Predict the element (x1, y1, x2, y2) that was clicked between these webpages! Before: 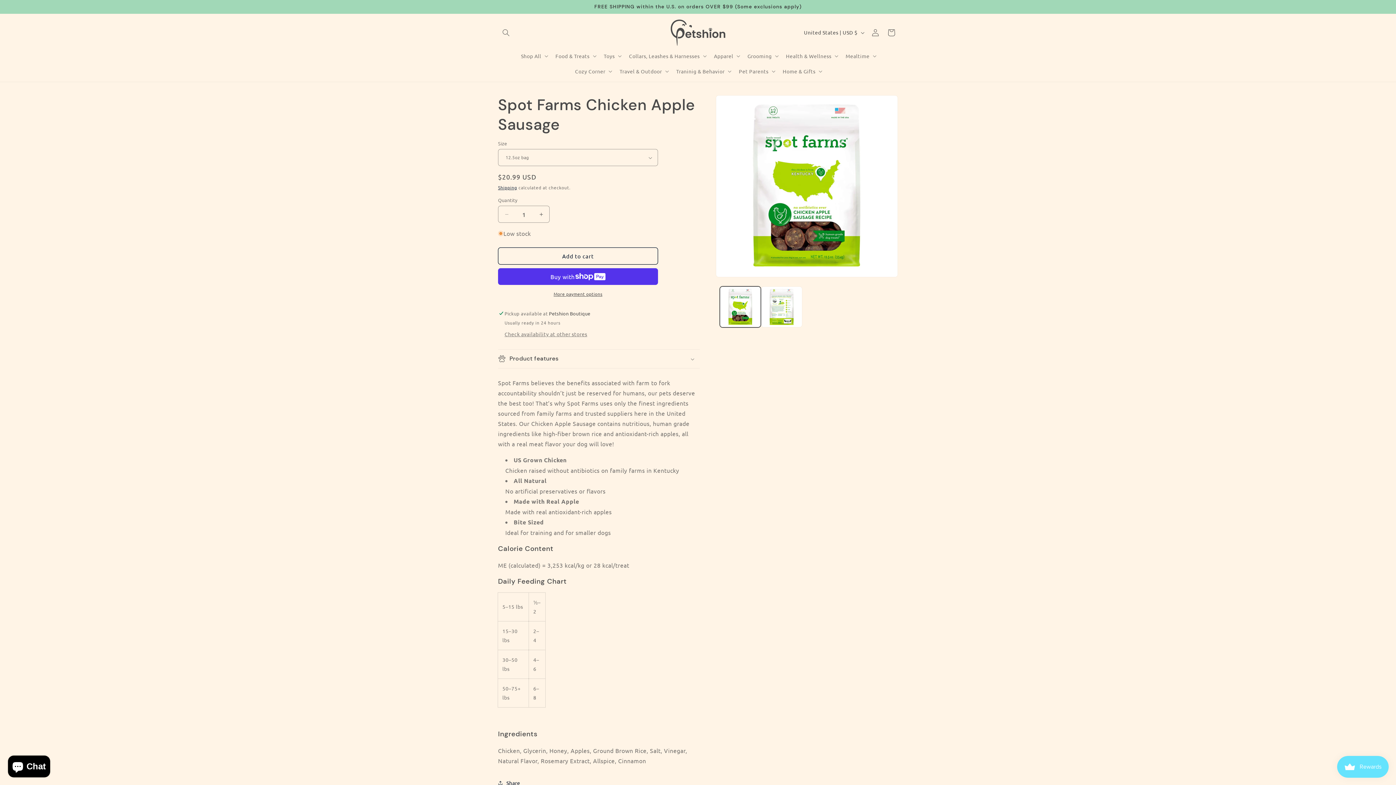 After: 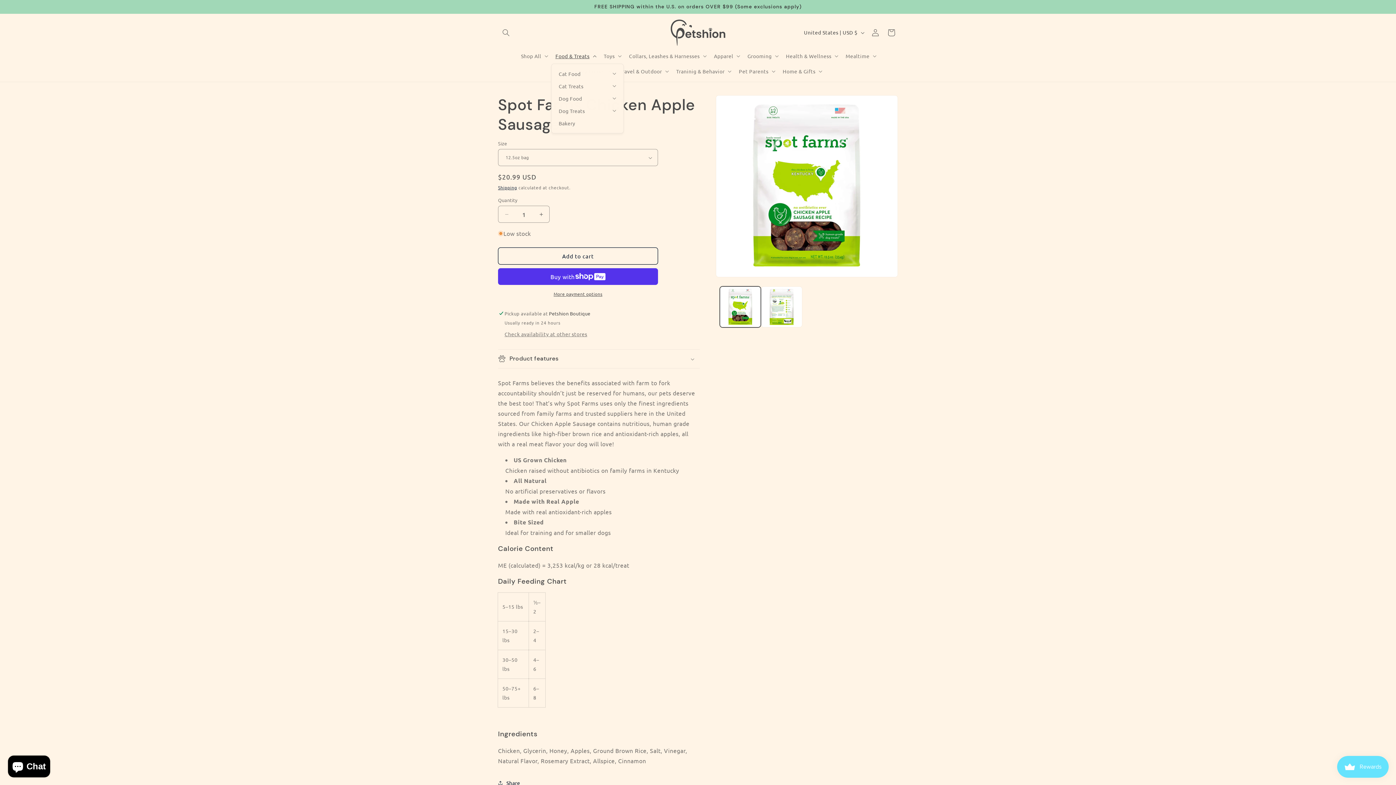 Action: label: Food & Treats bbox: (551, 48, 599, 63)